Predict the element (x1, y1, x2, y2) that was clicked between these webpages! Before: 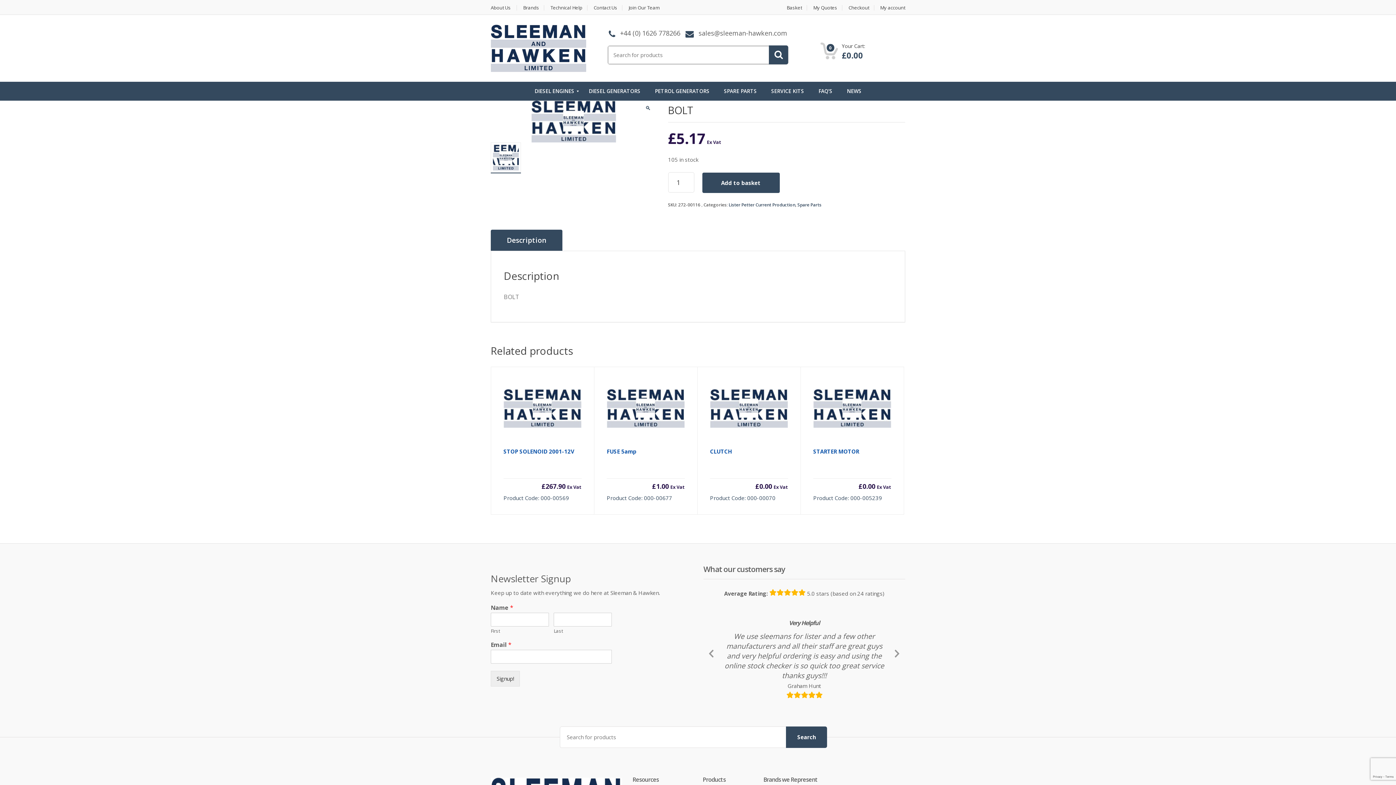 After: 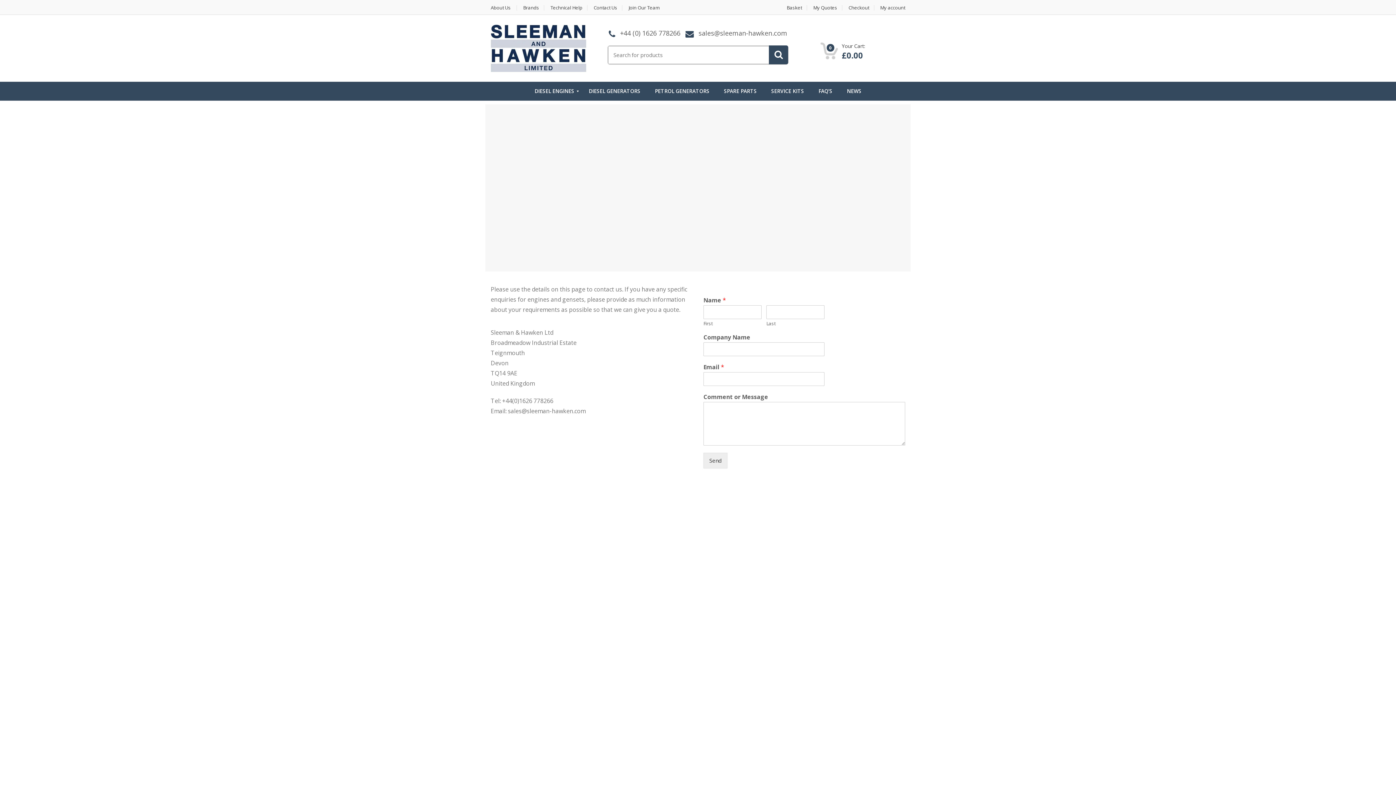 Action: label: Contact Us bbox: (589, 5, 622, 10)